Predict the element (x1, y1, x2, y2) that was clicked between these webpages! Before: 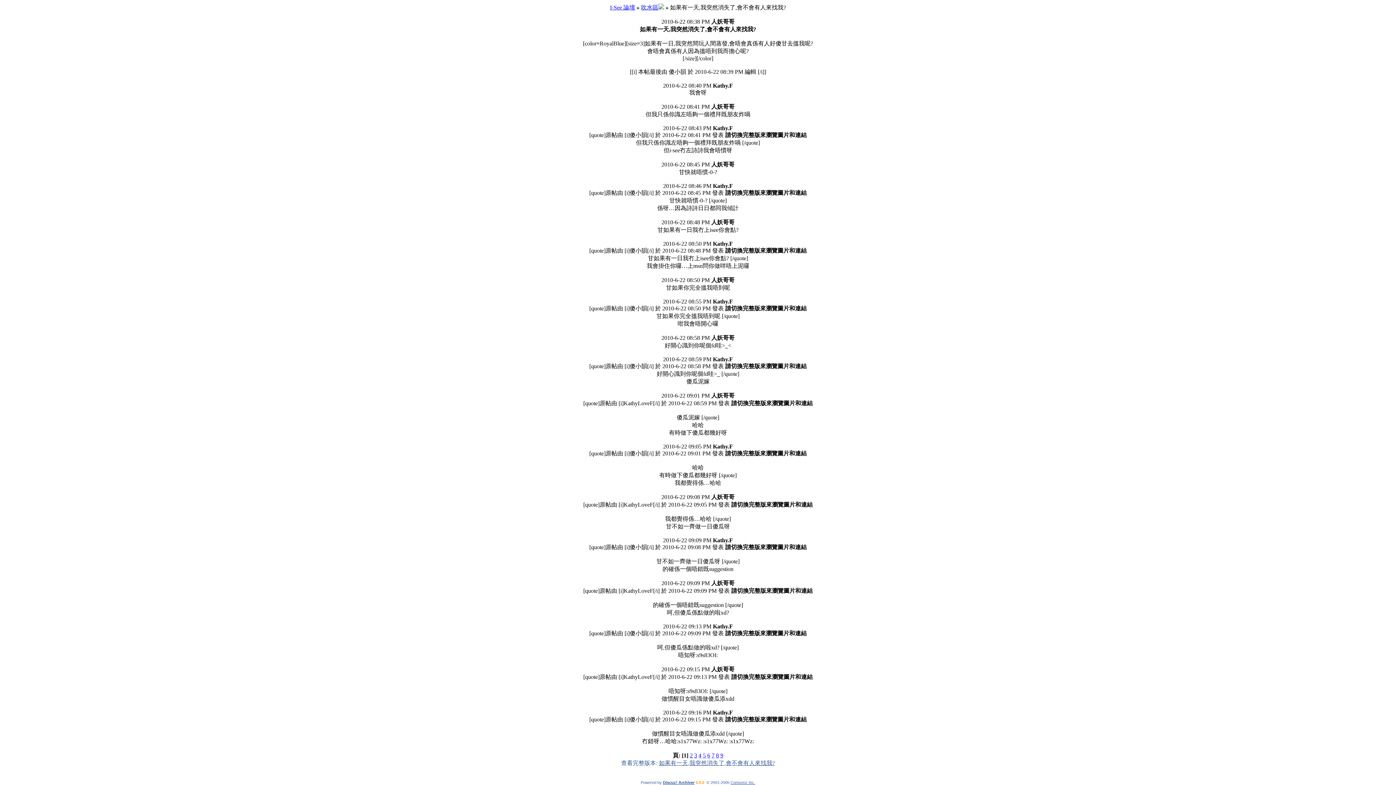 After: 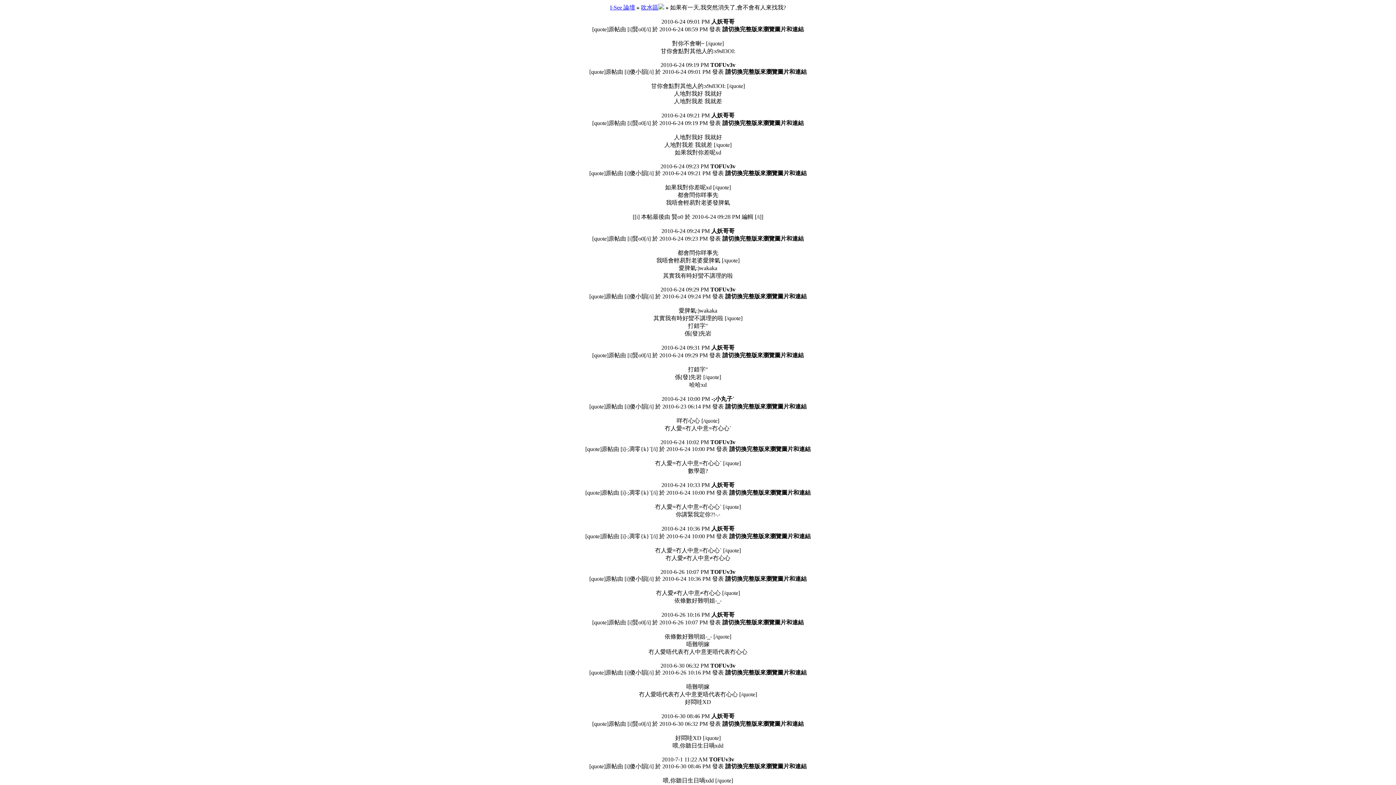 Action: bbox: (711, 752, 714, 758) label: 7